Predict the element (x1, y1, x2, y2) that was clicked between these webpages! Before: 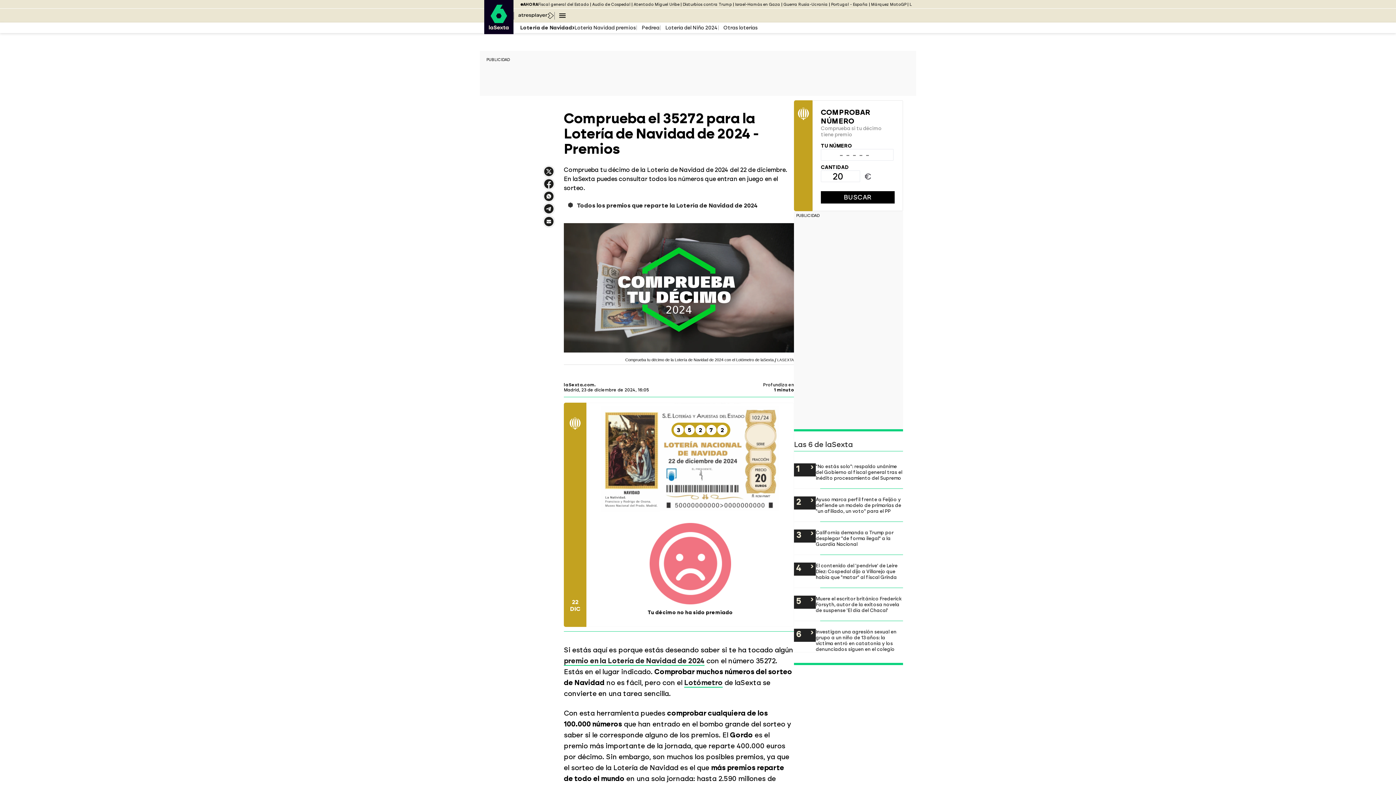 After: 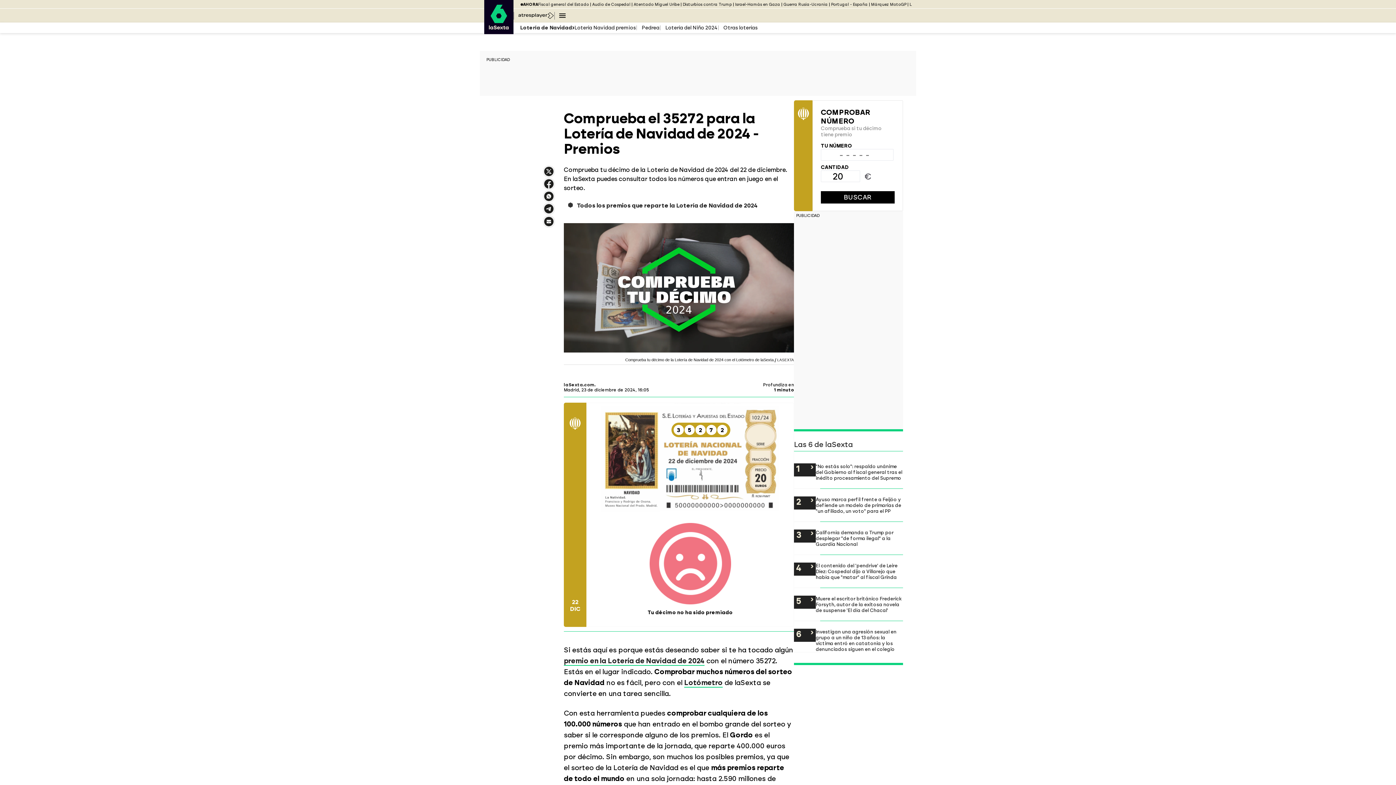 Action: bbox: (542, 221, 555, 228) label: Compartir por correo